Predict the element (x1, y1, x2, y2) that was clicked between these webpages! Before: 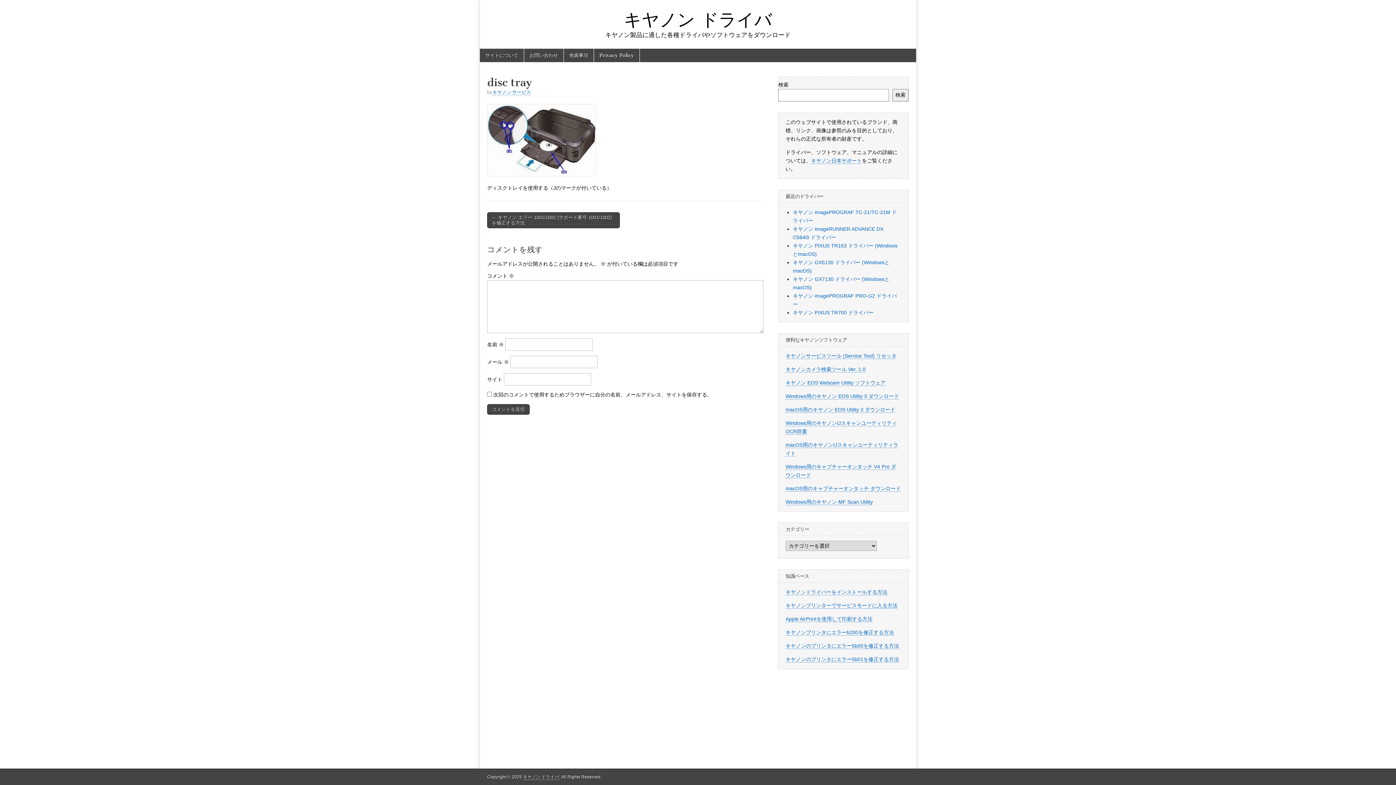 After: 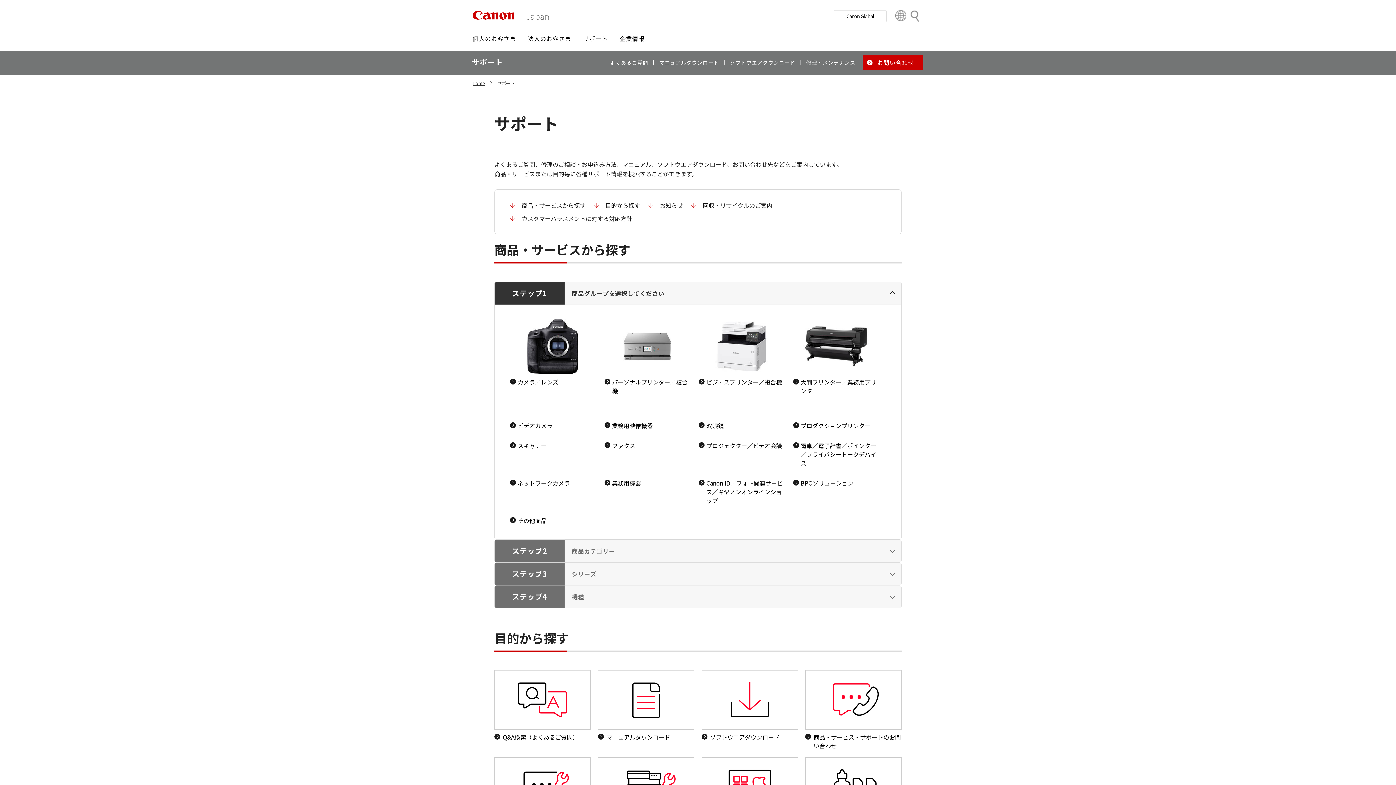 Action: bbox: (811, 157, 862, 164) label: キヤノン日本サポート